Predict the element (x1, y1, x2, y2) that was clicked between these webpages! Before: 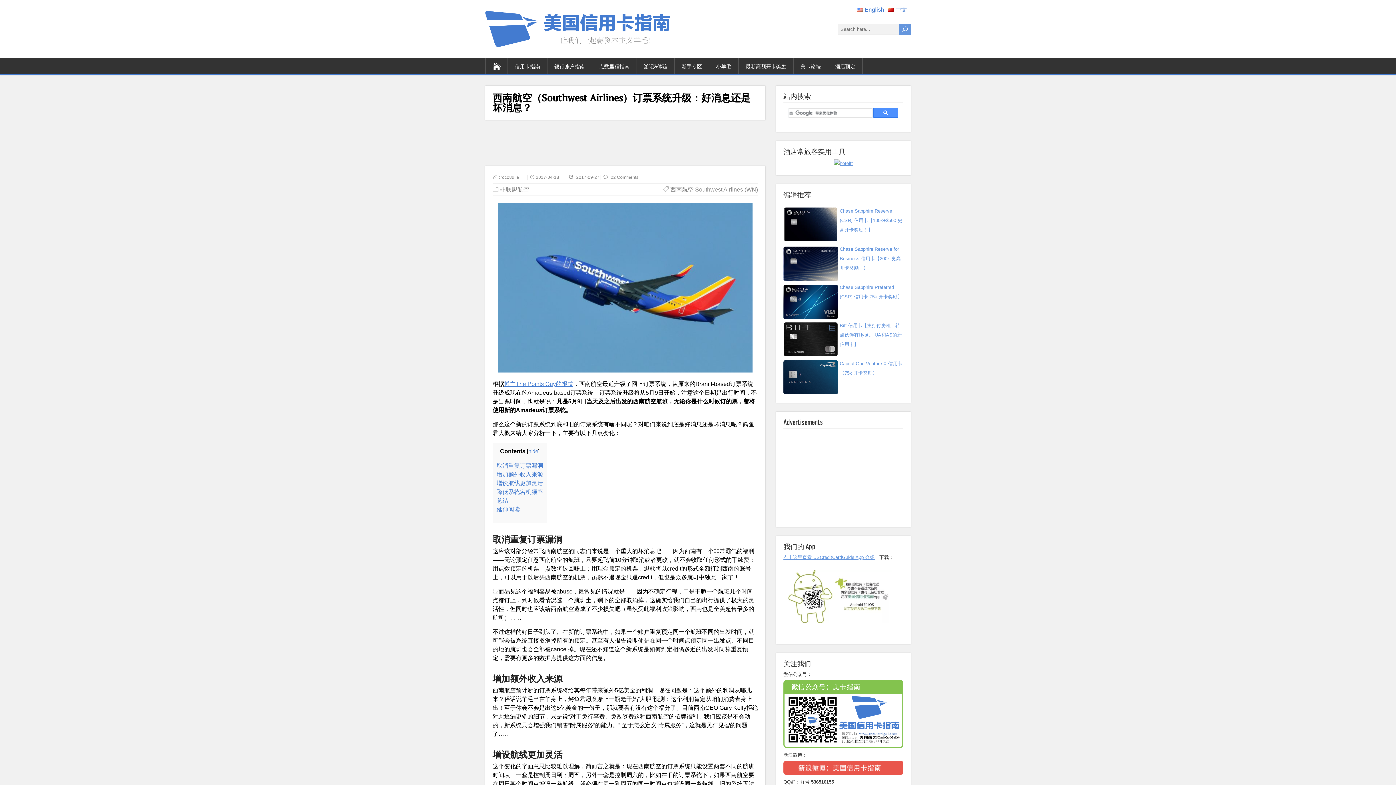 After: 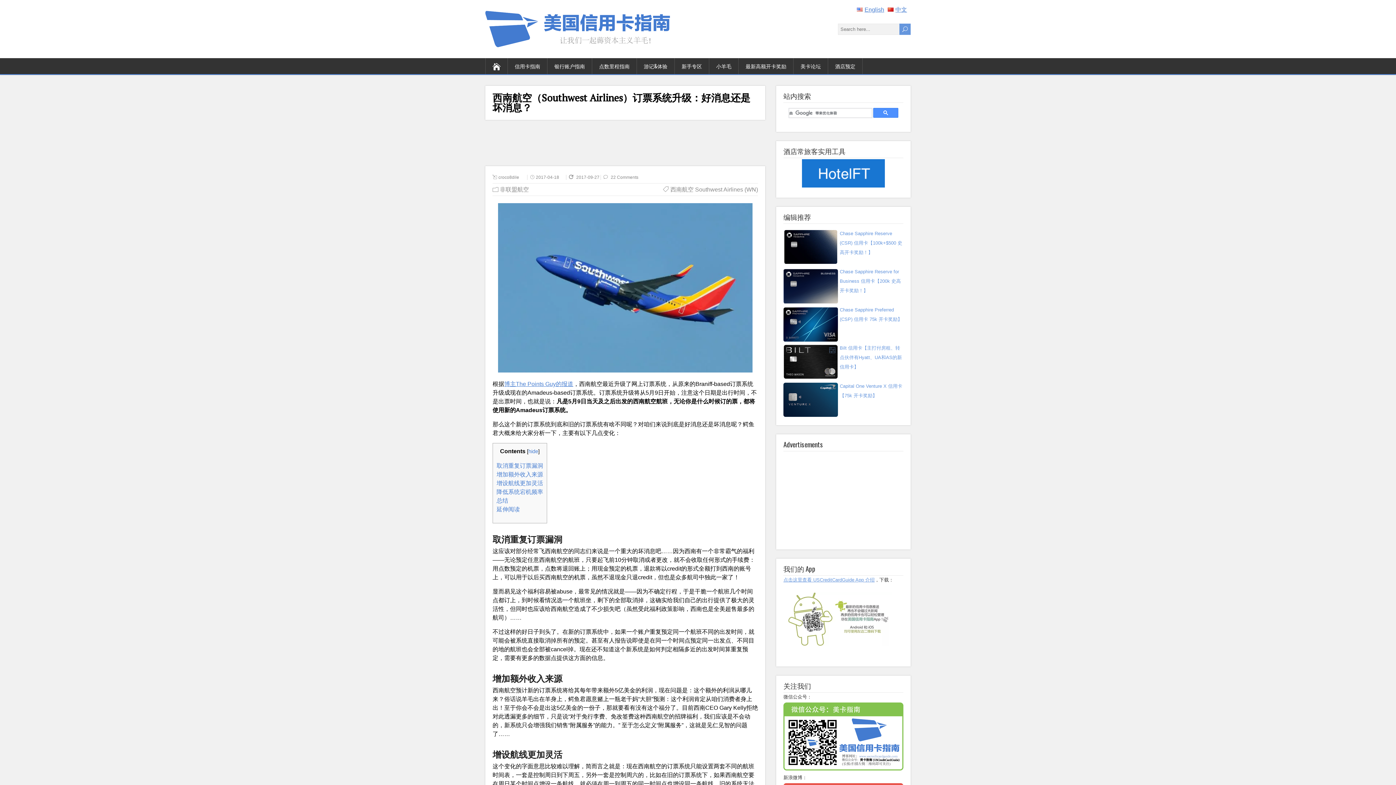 Action: label: 中文 bbox: (888, 6, 907, 12)